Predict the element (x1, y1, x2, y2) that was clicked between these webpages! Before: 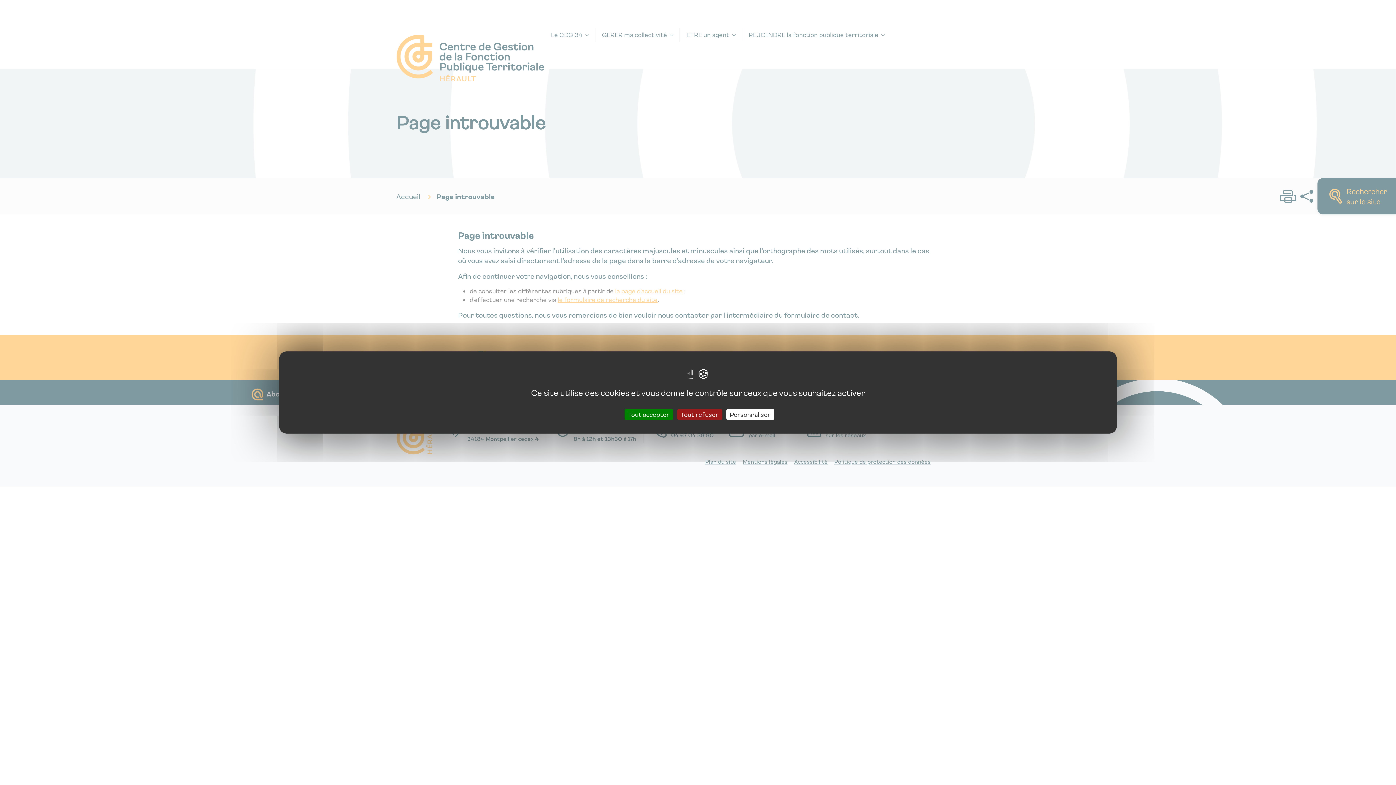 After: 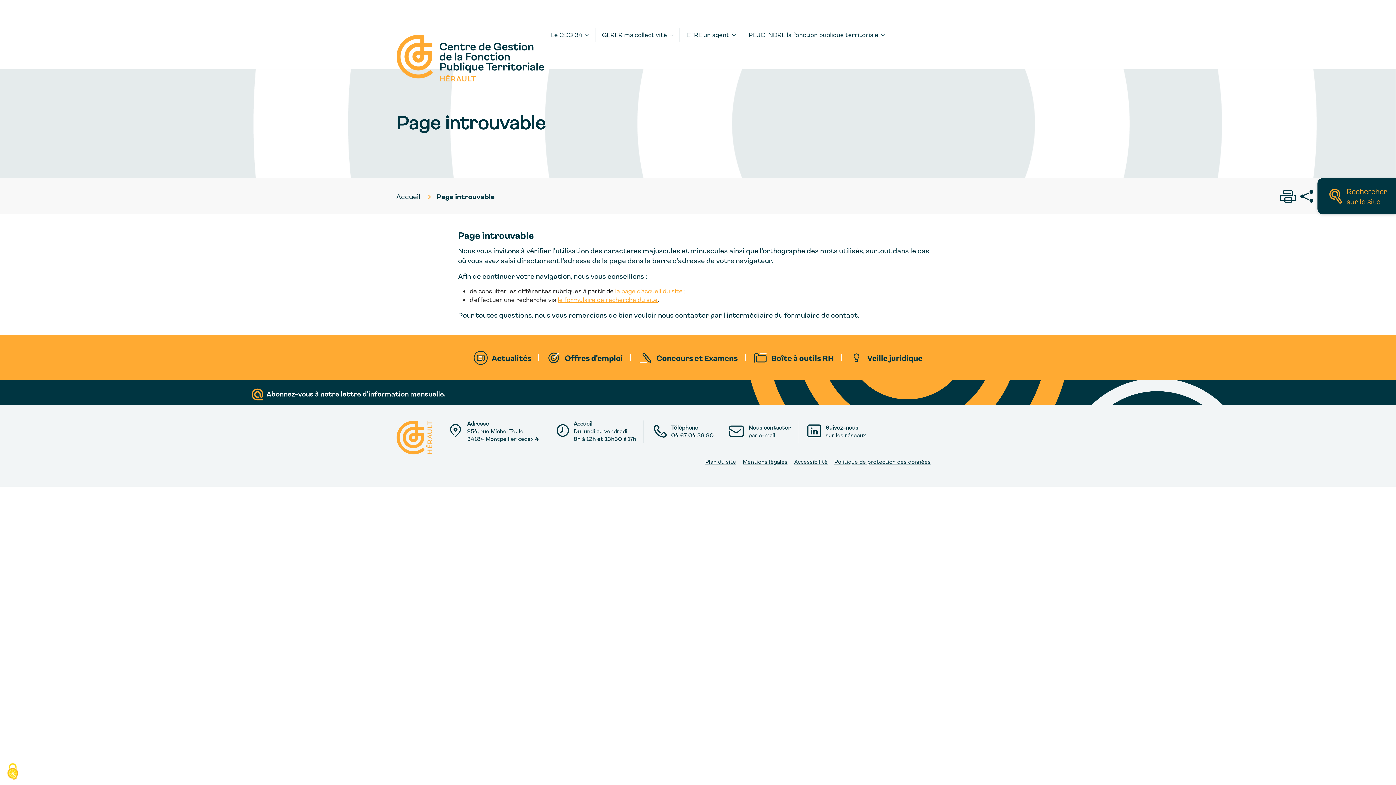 Action: bbox: (677, 409, 722, 420) label: Cookies : Tout refuser